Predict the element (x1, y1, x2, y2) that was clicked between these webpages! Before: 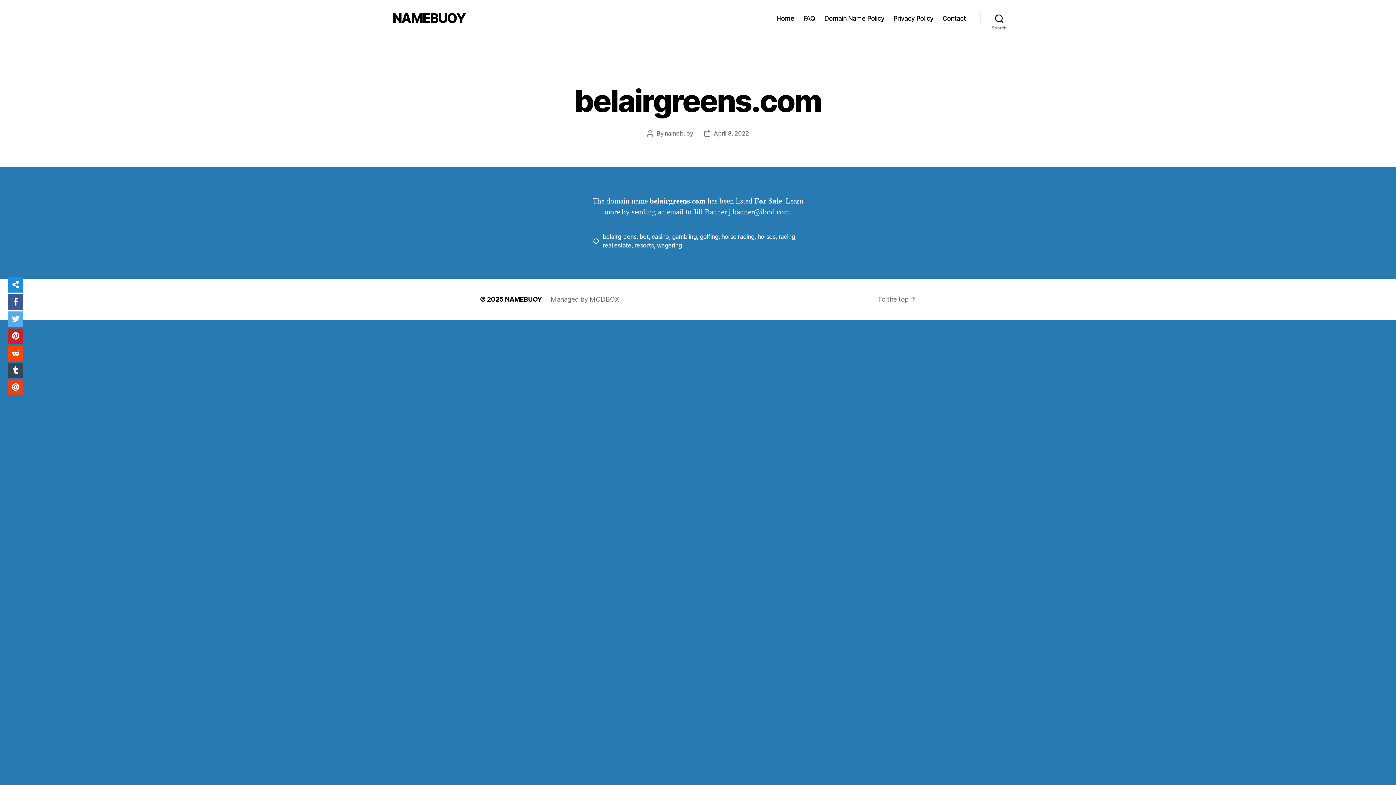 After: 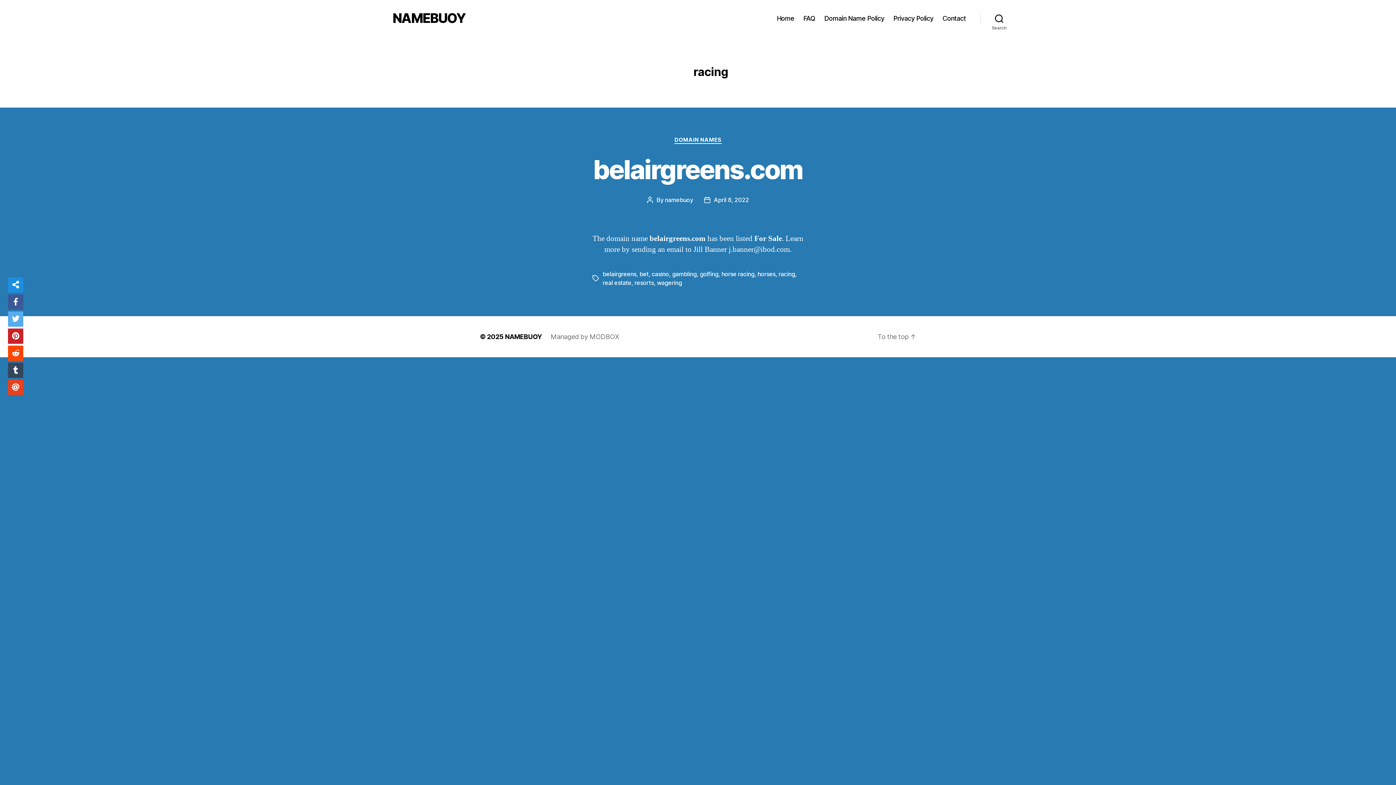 Action: bbox: (778, 232, 795, 240) label: racing